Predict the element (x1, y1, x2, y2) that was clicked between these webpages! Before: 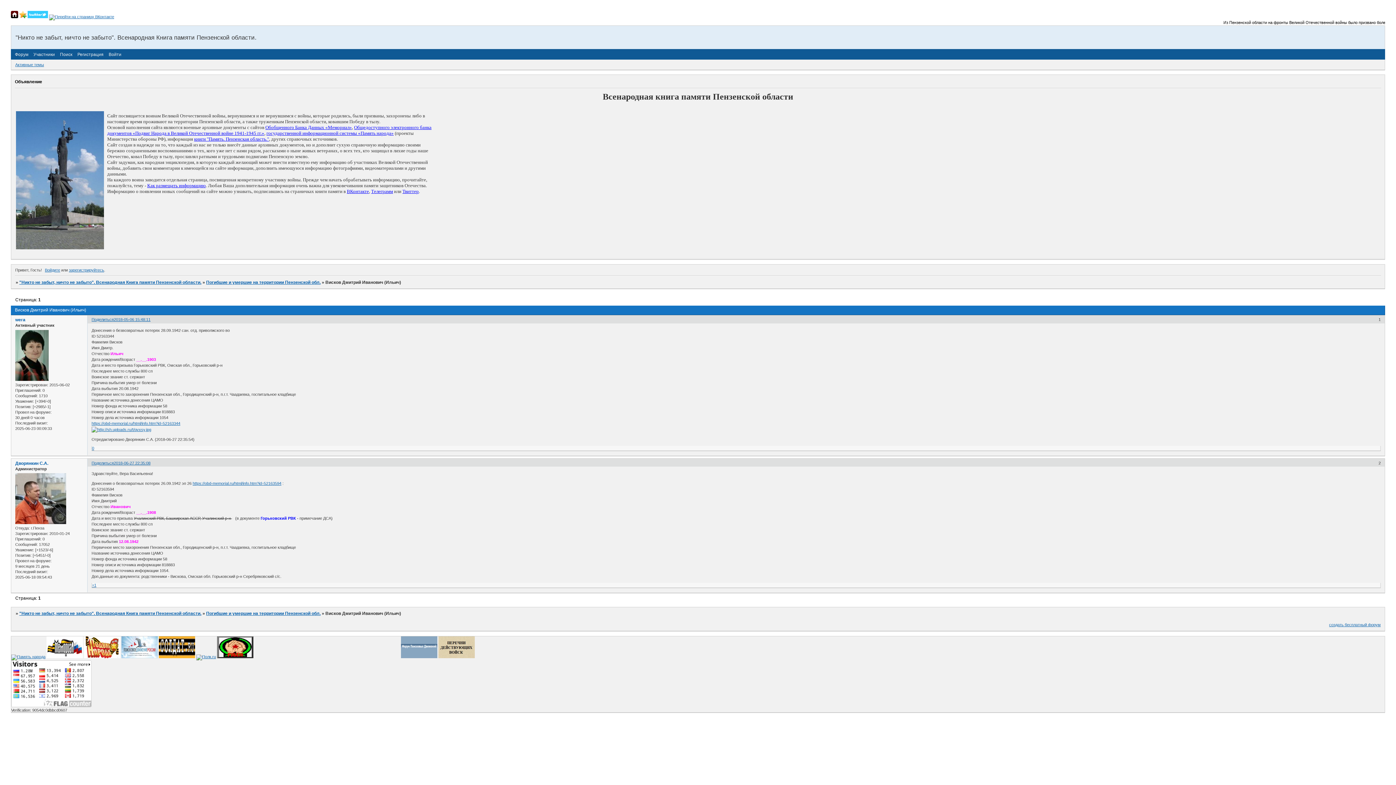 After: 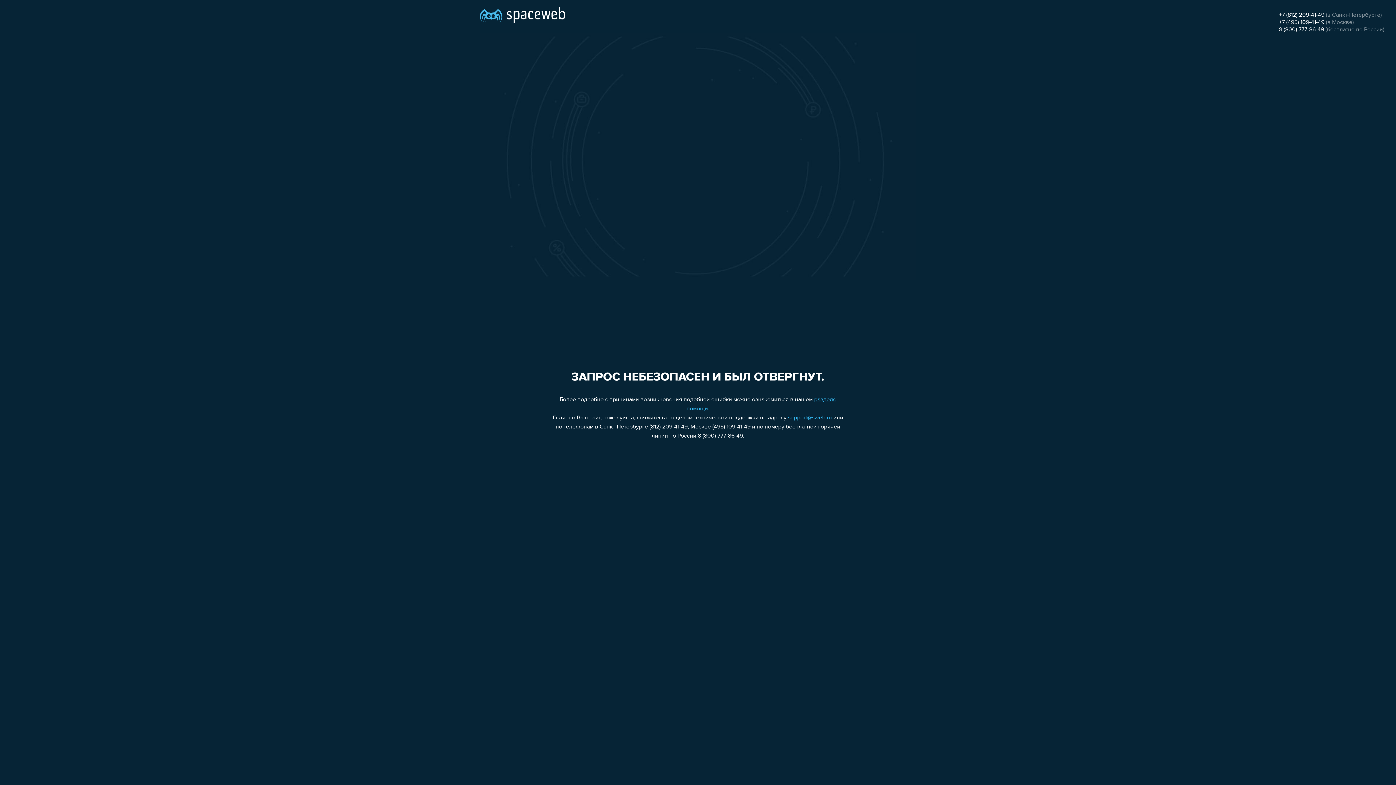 Action: bbox: (121, 654, 157, 659)